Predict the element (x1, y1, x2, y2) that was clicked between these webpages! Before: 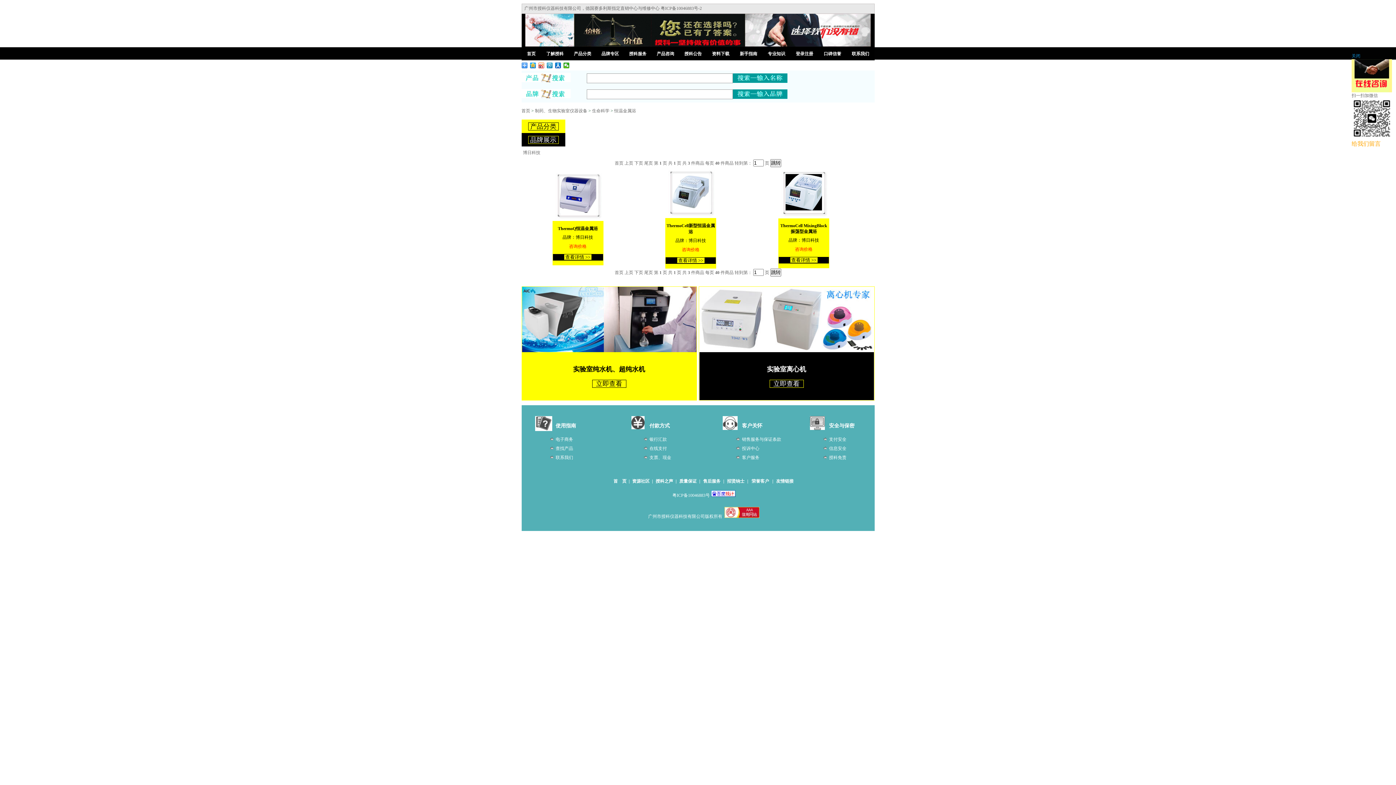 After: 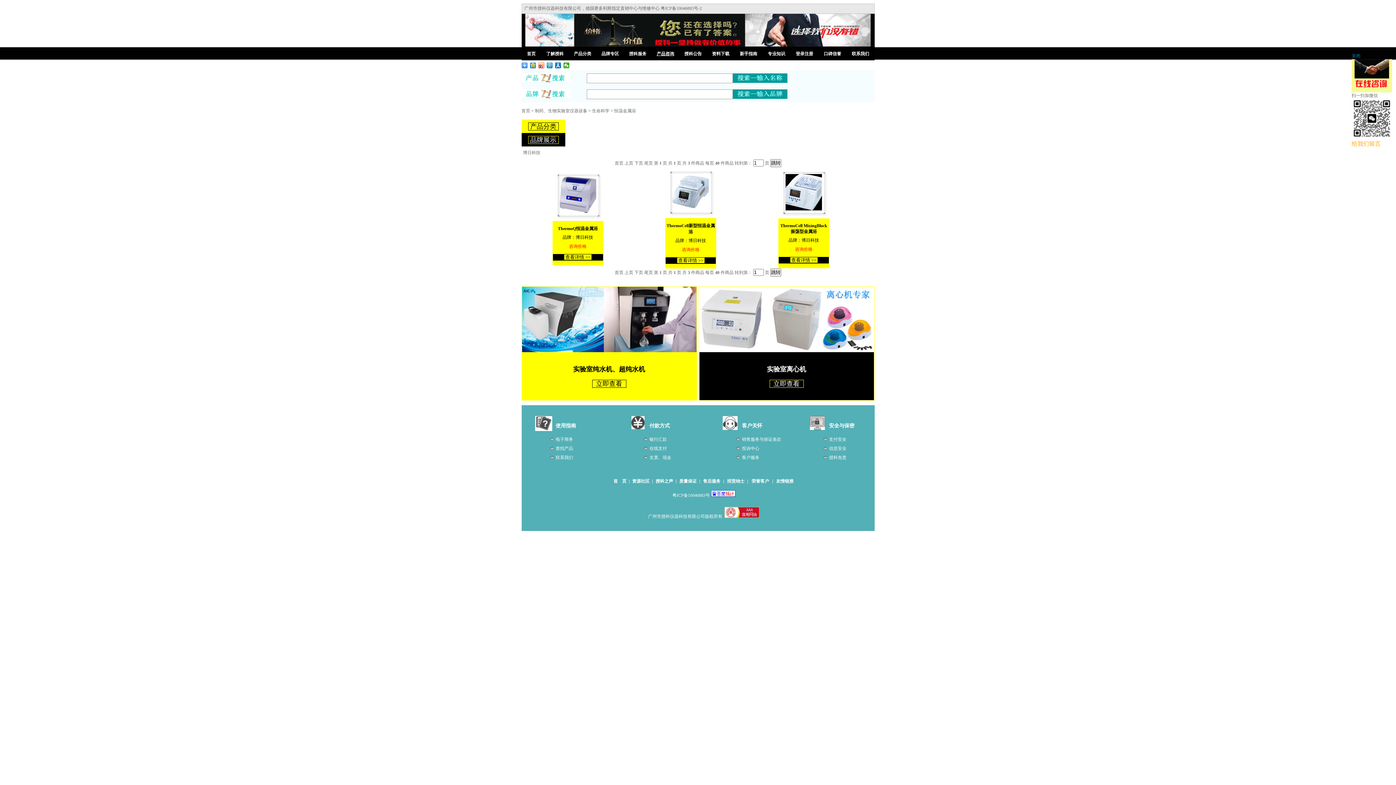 Action: label: 产品咨询 bbox: (656, 51, 674, 56)